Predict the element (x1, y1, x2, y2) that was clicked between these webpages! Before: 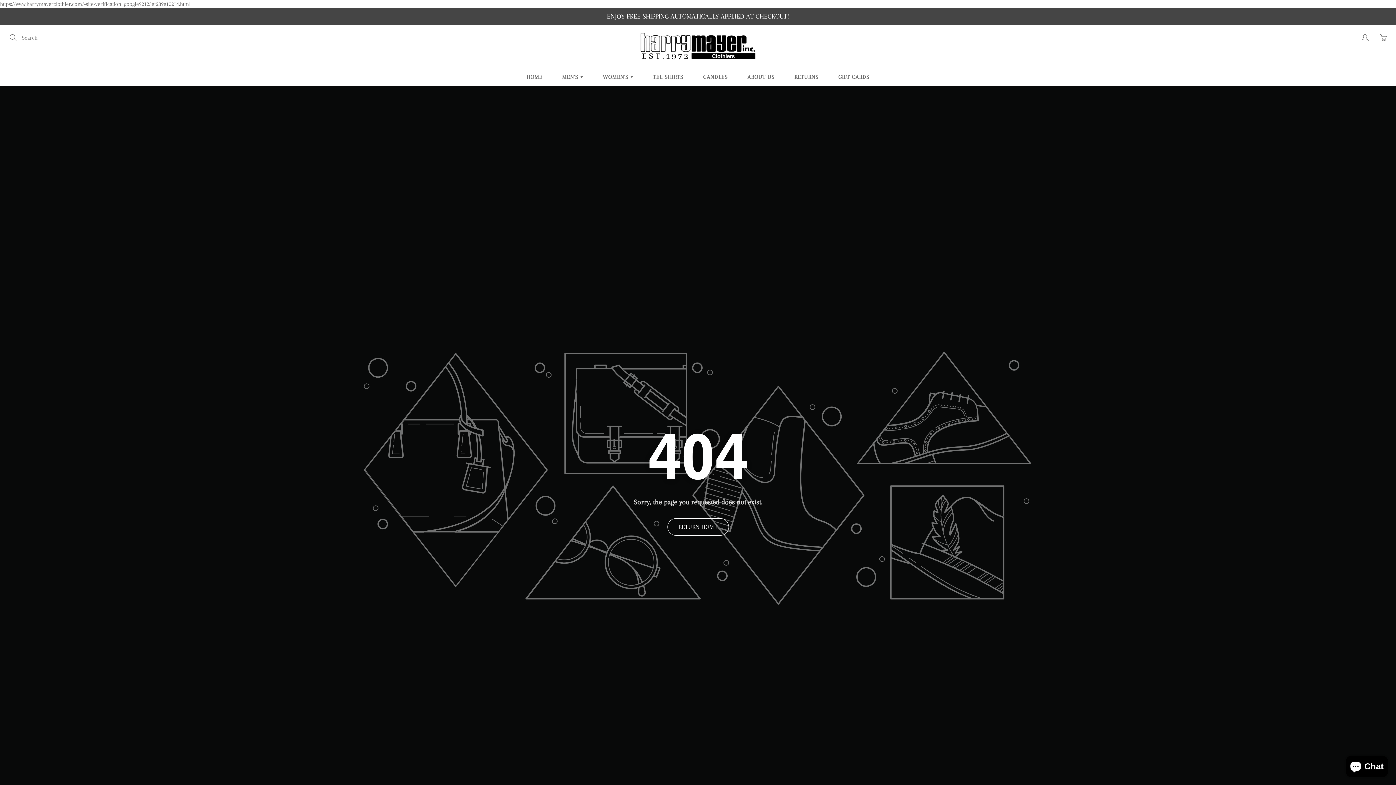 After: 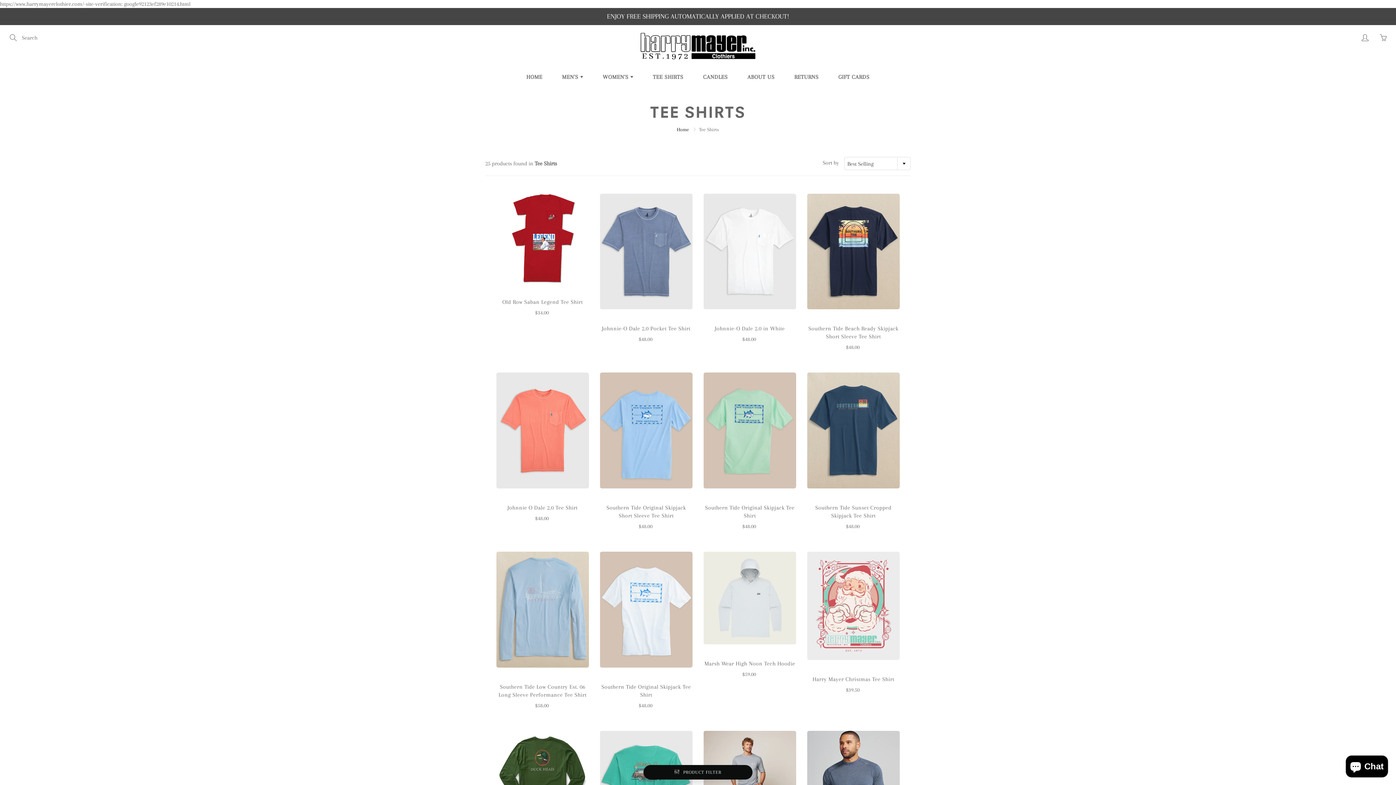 Action: bbox: (644, 67, 692, 86) label: TEE SHIRTS